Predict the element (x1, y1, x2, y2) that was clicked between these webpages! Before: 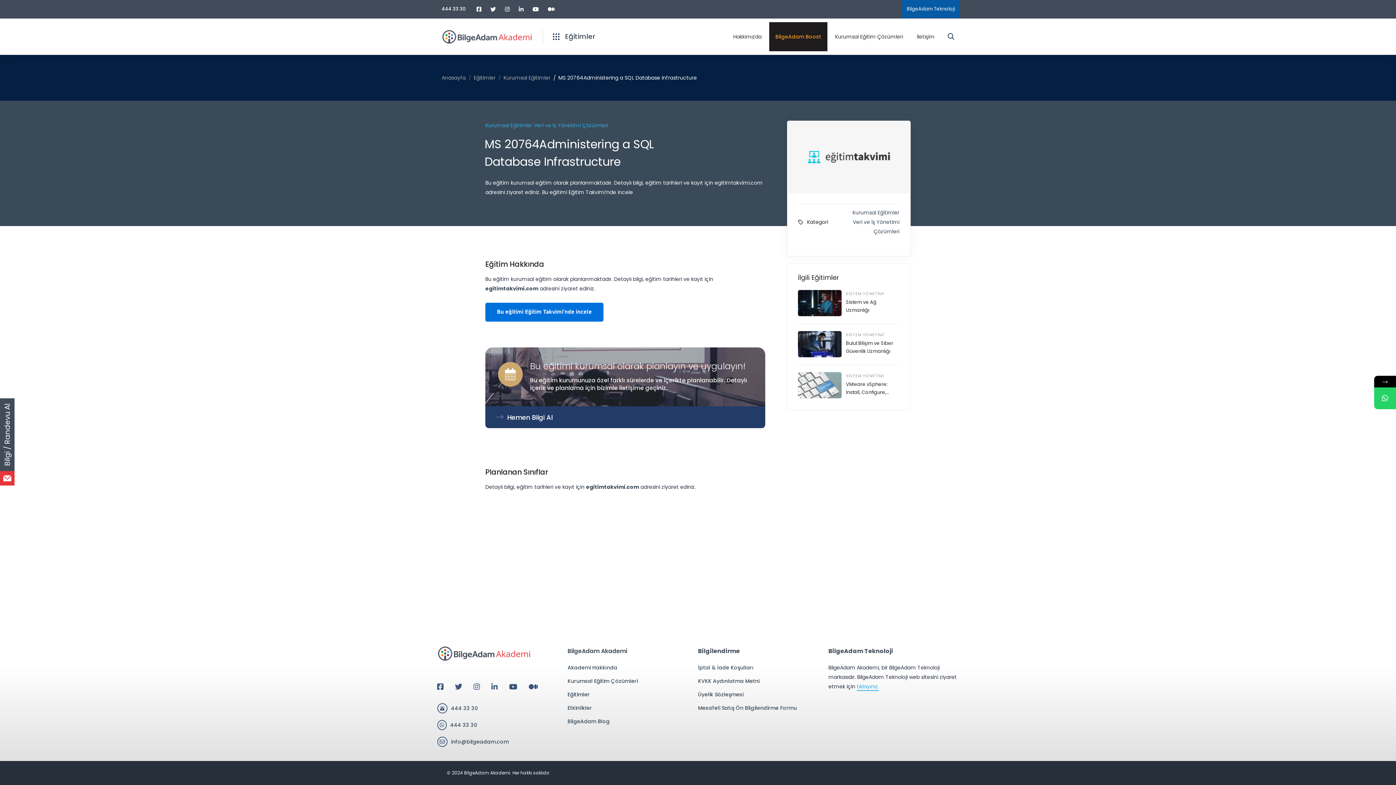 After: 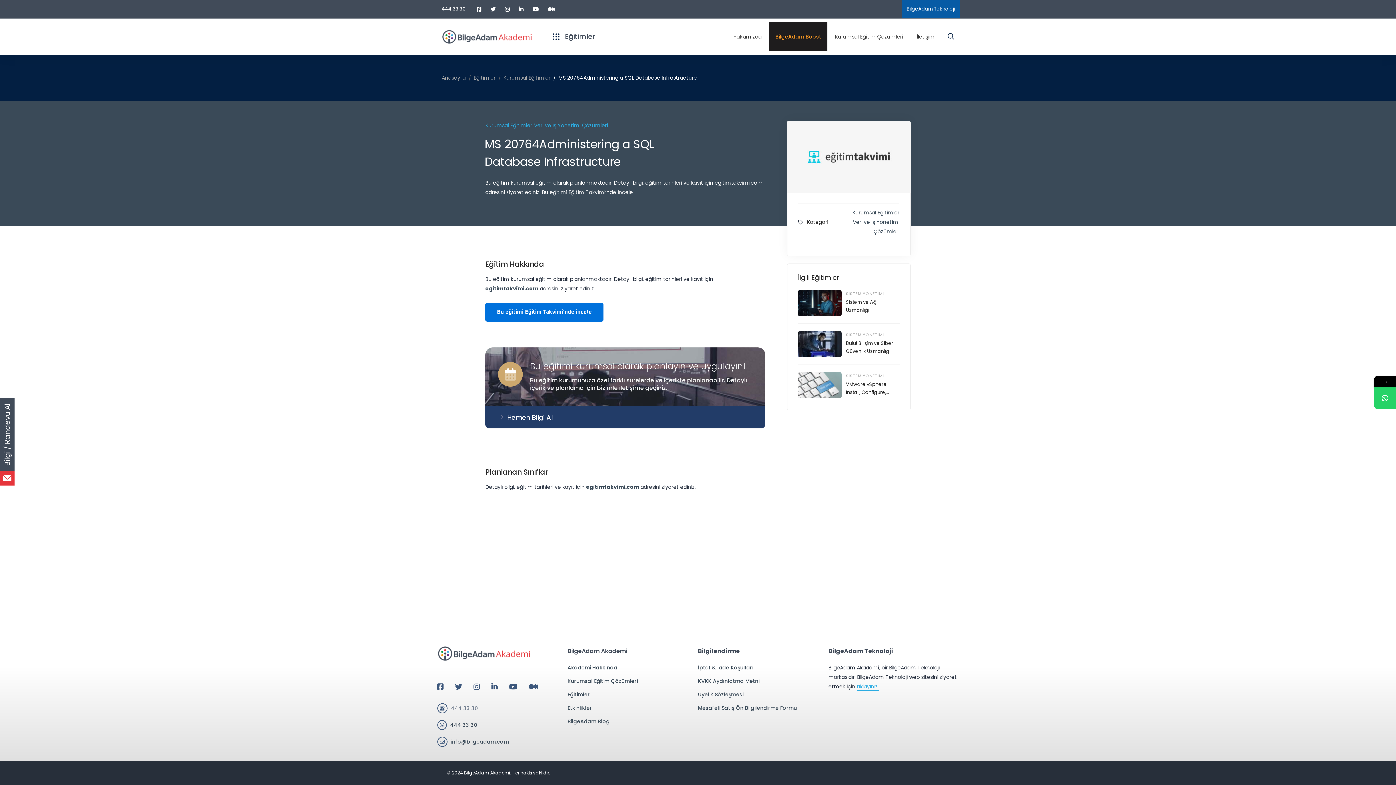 Action: bbox: (437, 703, 478, 713) label: 444 33 30